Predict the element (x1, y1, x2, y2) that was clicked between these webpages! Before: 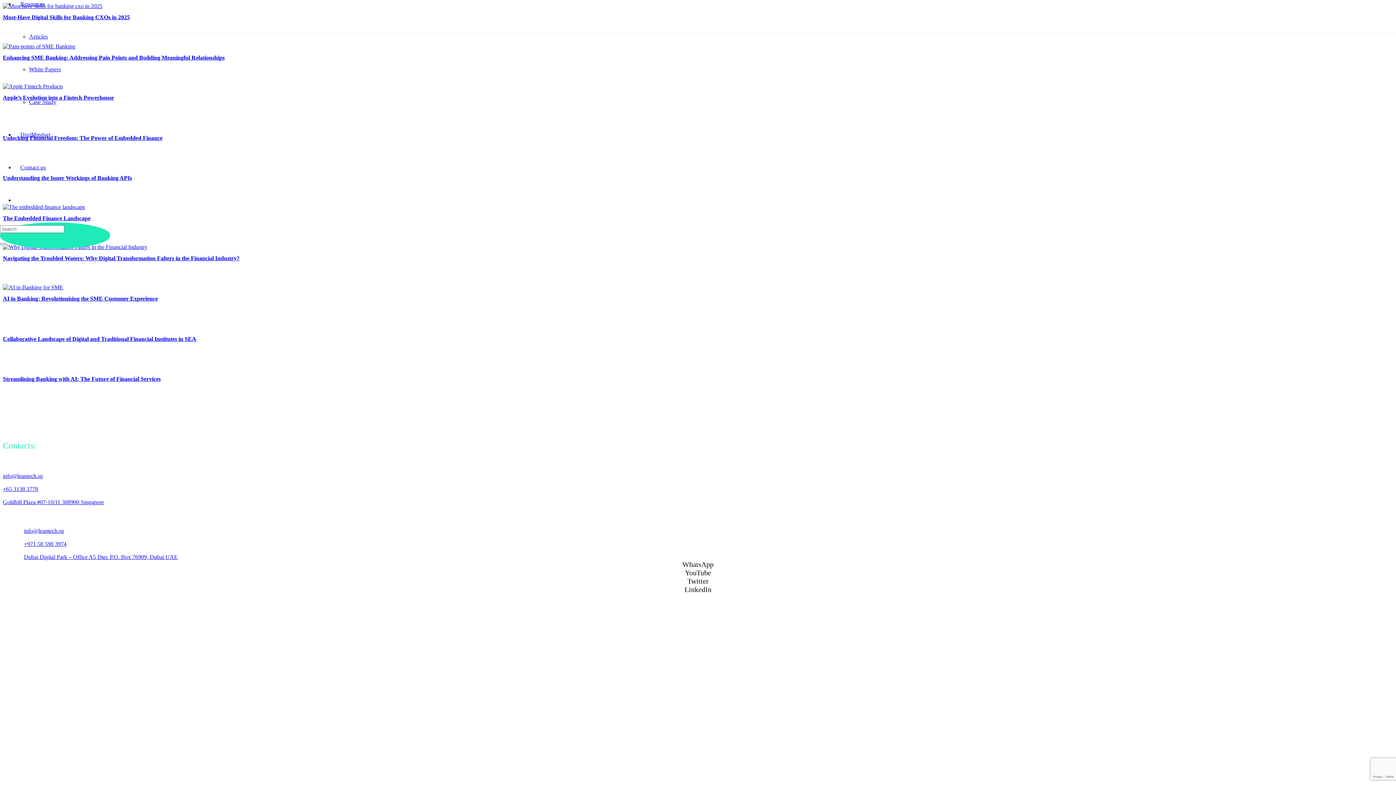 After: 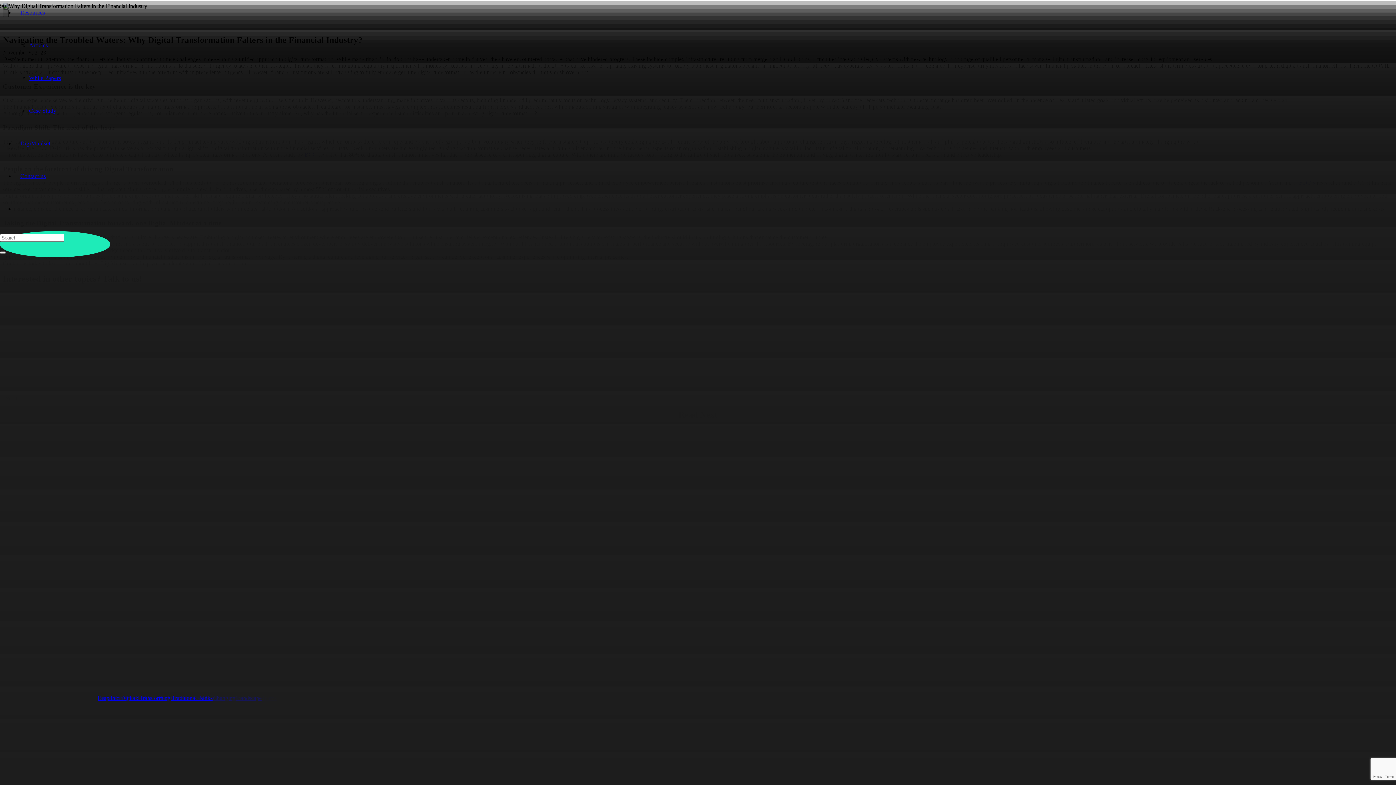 Action: label: Navigating the Troubled Waters: Why Digital Transformation Falters in the Financial Industry? bbox: (2, 255, 239, 261)